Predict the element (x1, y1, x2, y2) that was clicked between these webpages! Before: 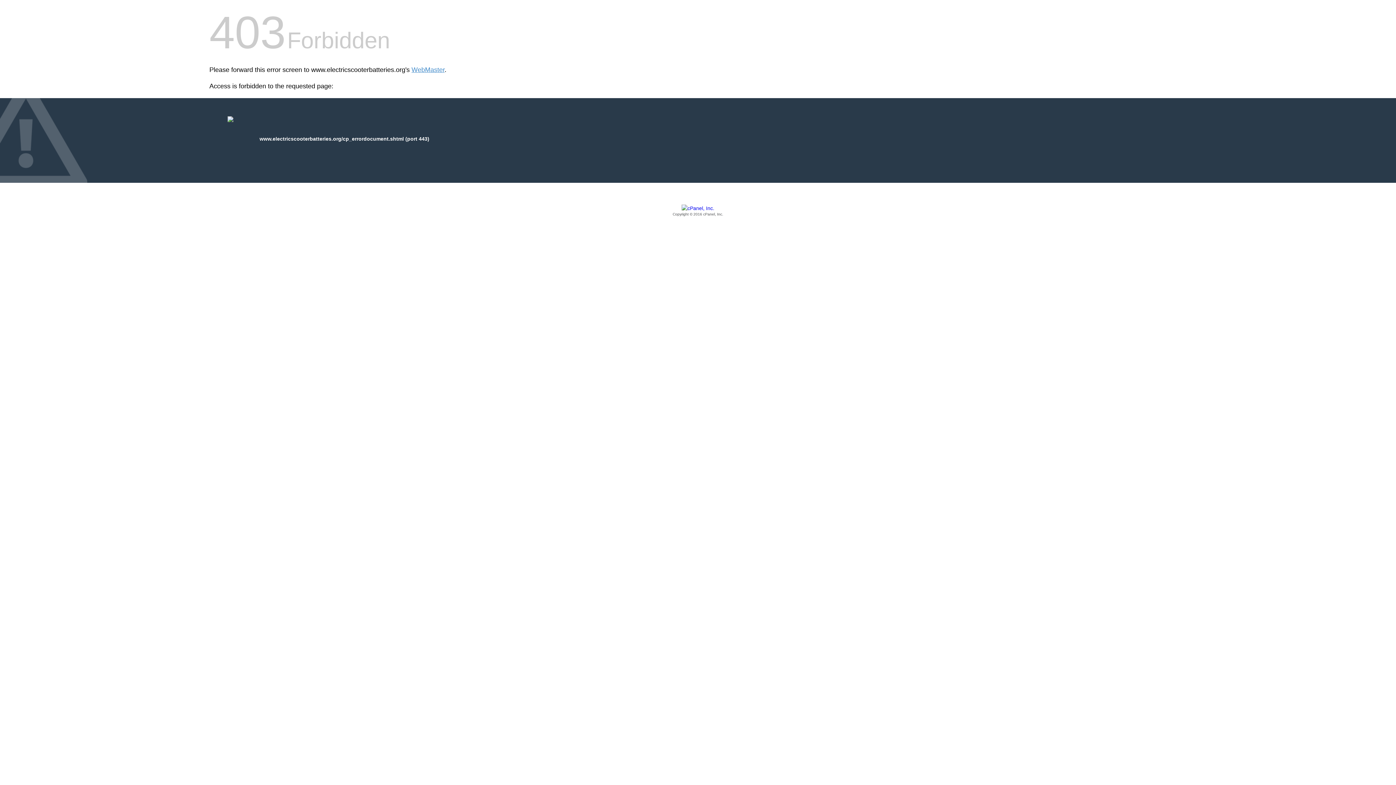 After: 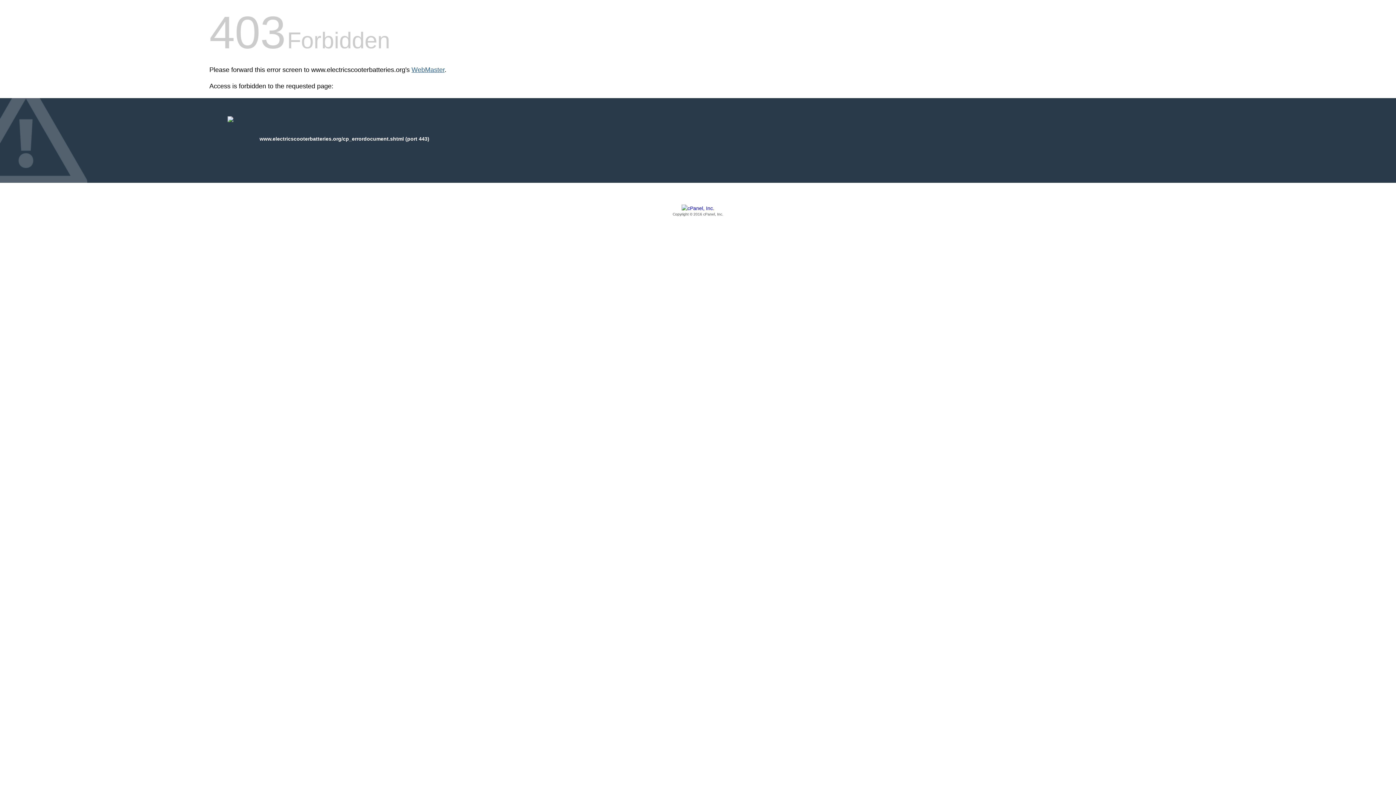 Action: bbox: (411, 66, 444, 73) label: WebMaster